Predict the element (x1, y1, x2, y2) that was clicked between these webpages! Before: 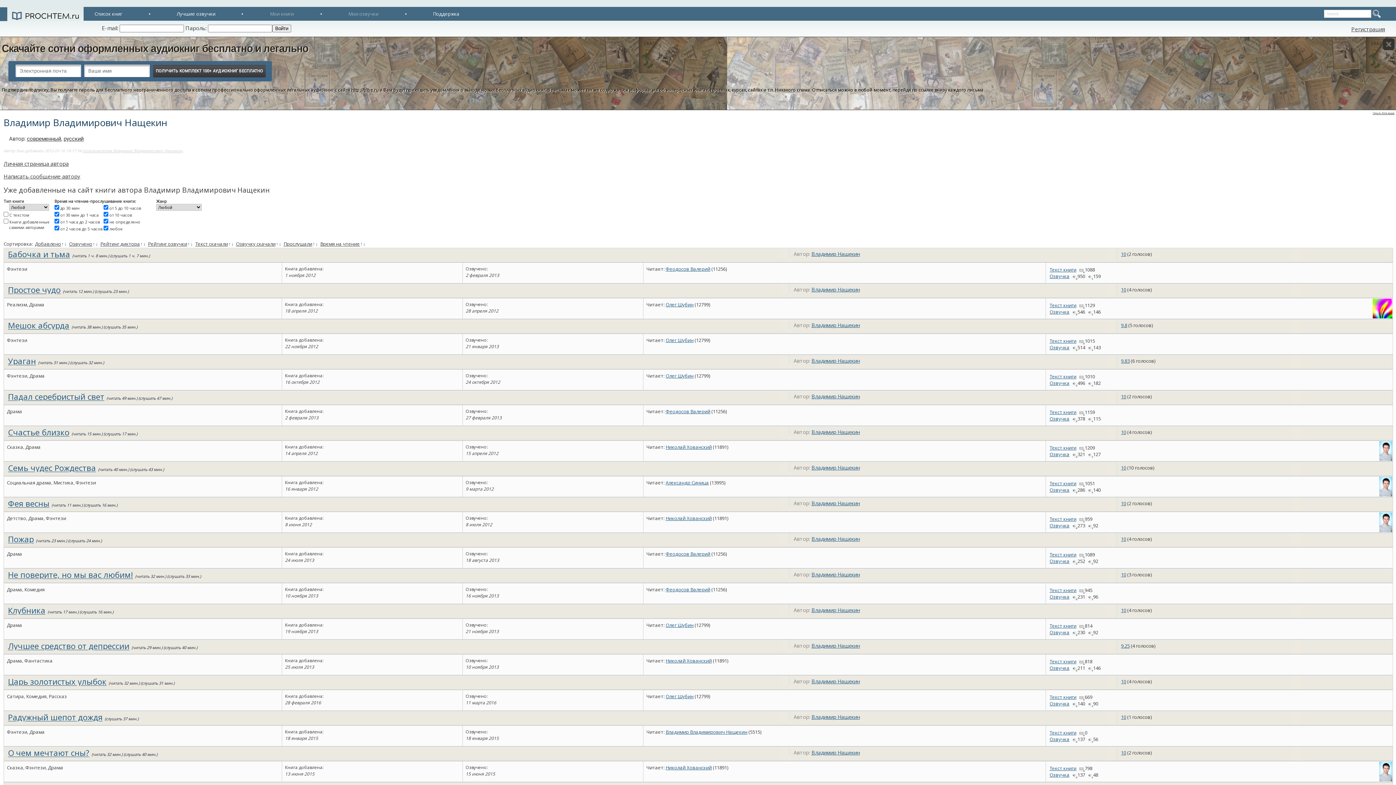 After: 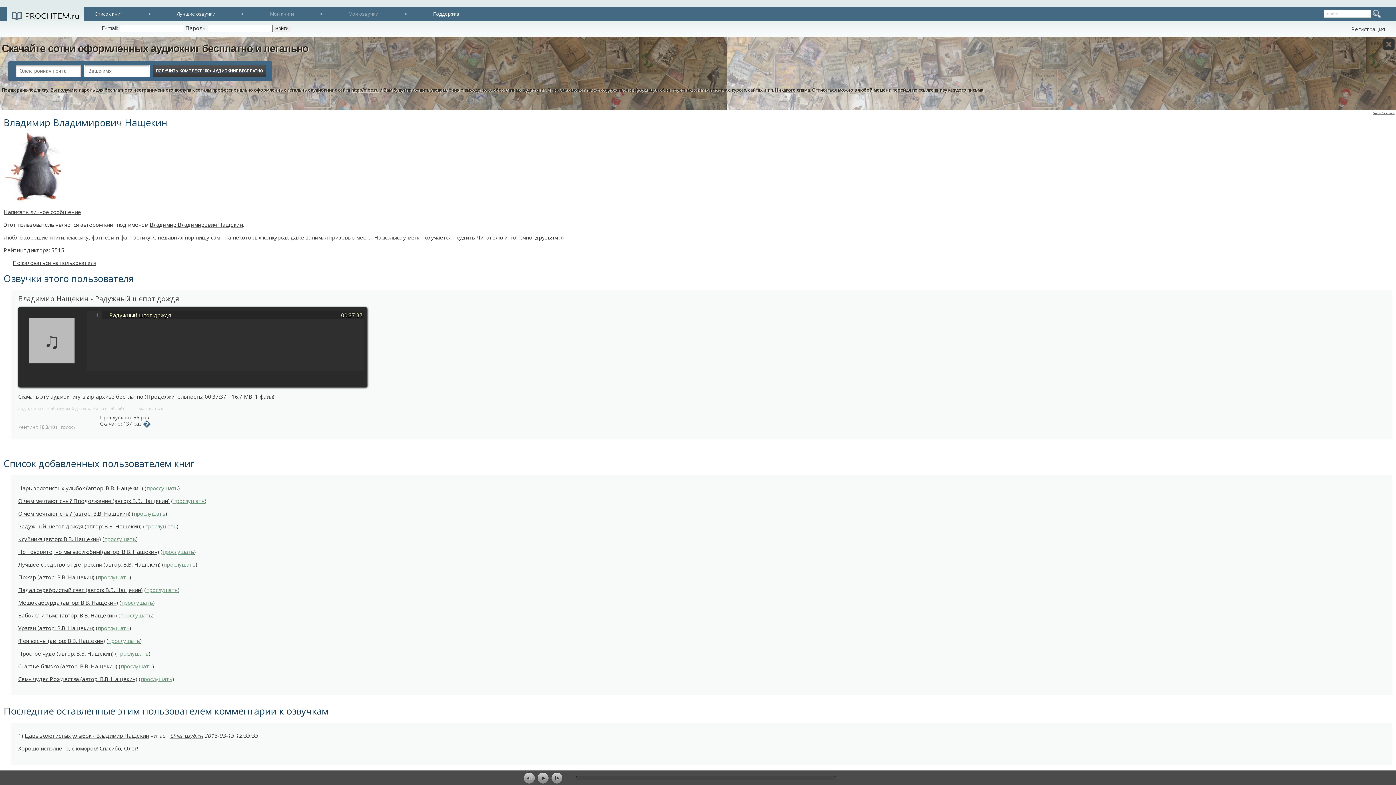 Action: bbox: (3, 160, 68, 167) label: Личная страница автора